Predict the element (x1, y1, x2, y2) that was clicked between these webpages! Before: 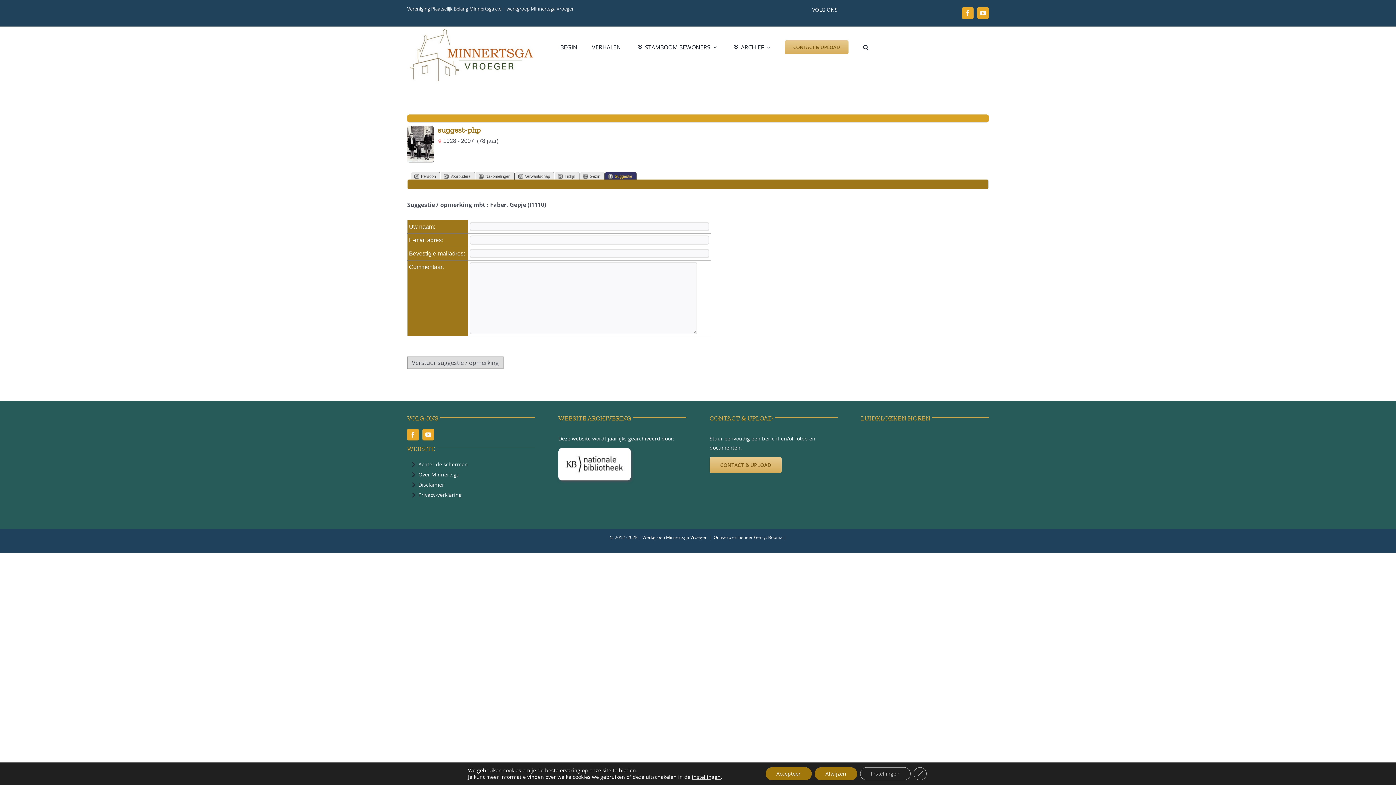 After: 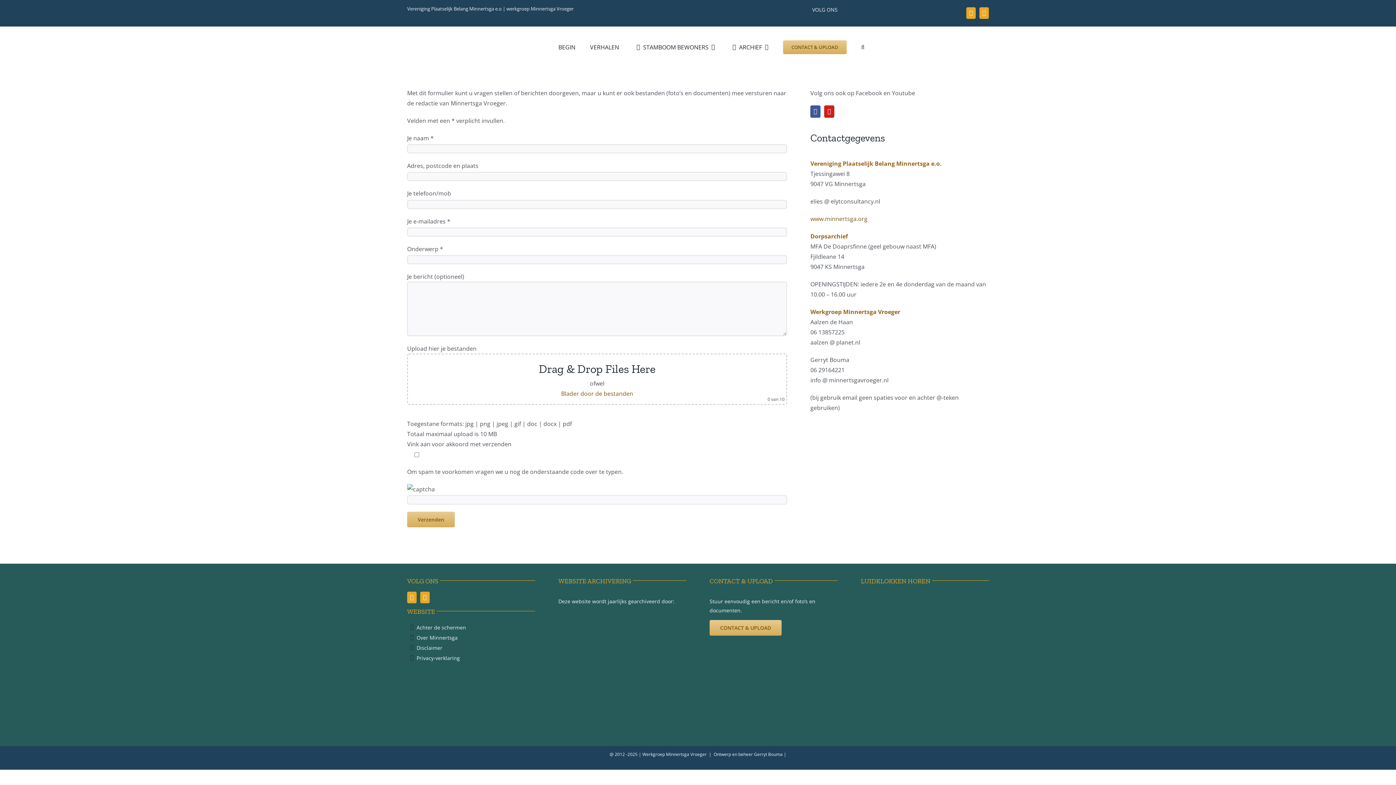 Action: label: CONTACT & UPLOAD bbox: (785, 35, 848, 58)